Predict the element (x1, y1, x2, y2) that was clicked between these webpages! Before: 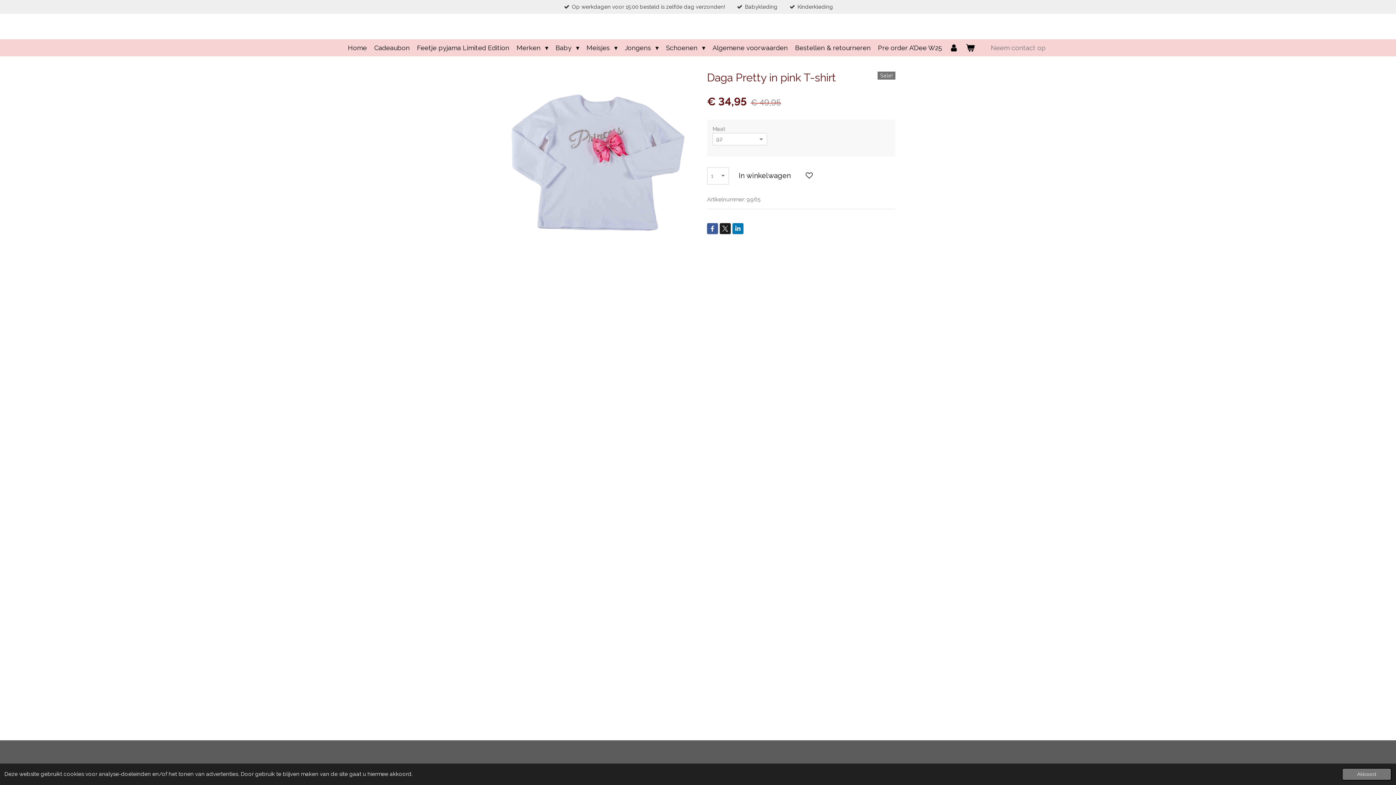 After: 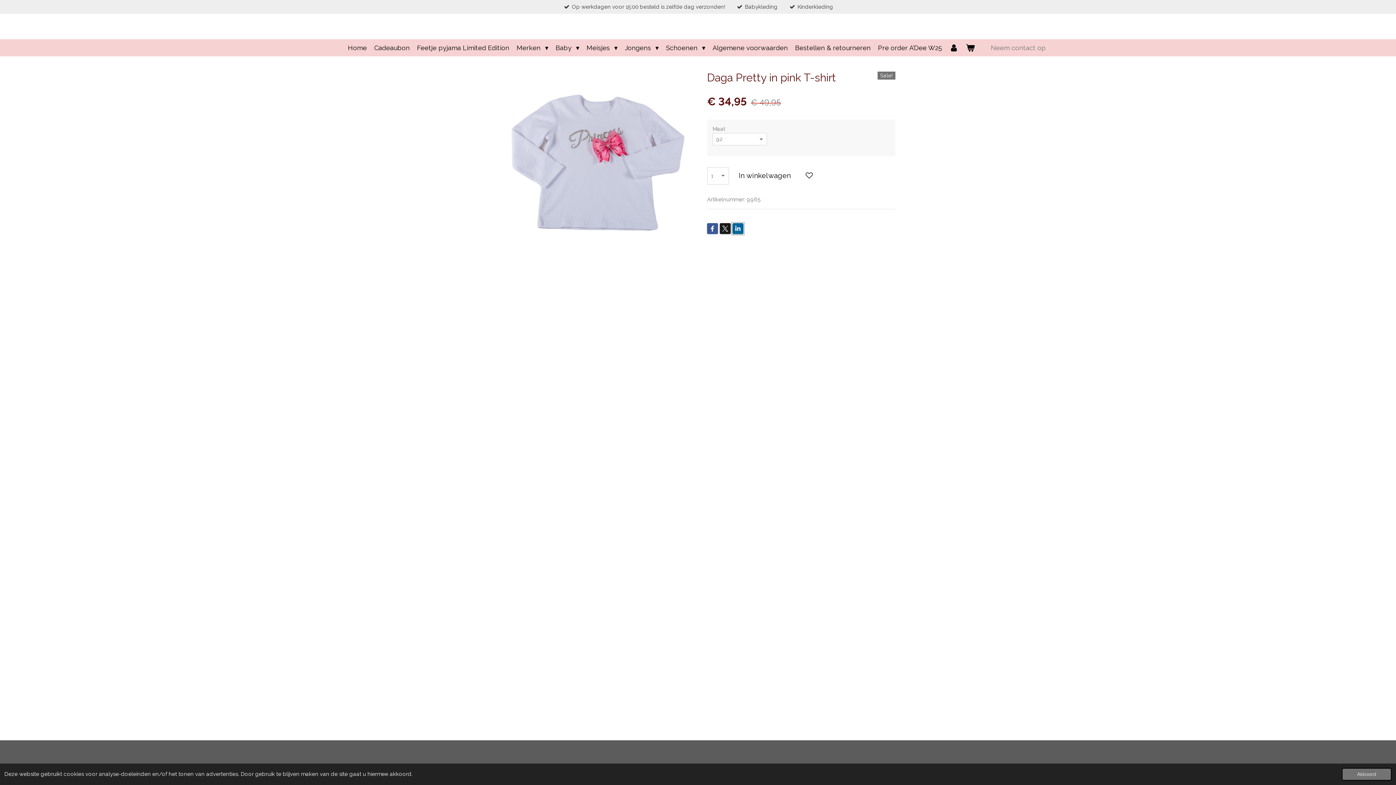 Action: bbox: (732, 223, 743, 234)